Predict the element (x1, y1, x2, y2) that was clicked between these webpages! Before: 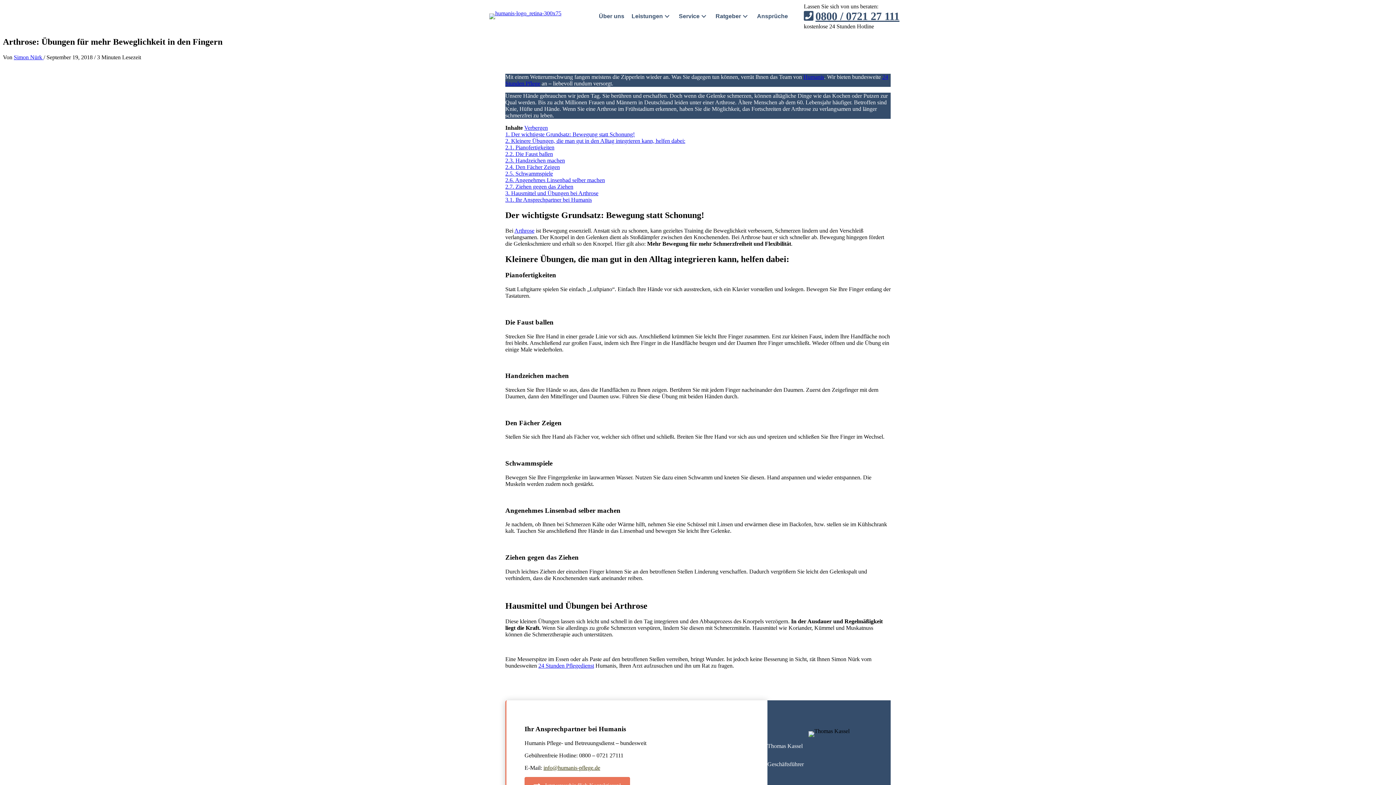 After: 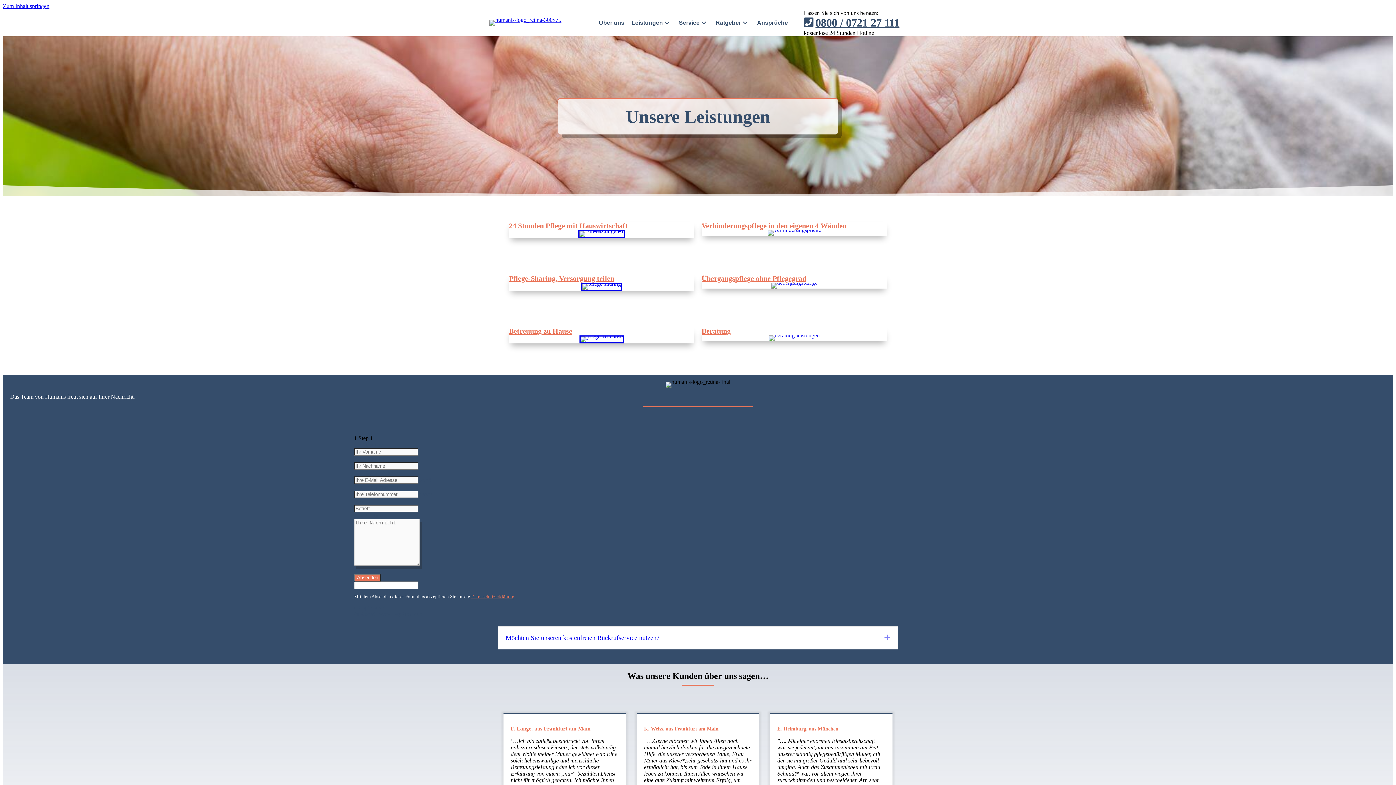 Action: bbox: (663, 12, 671, 20) label: Leistungen: submenu